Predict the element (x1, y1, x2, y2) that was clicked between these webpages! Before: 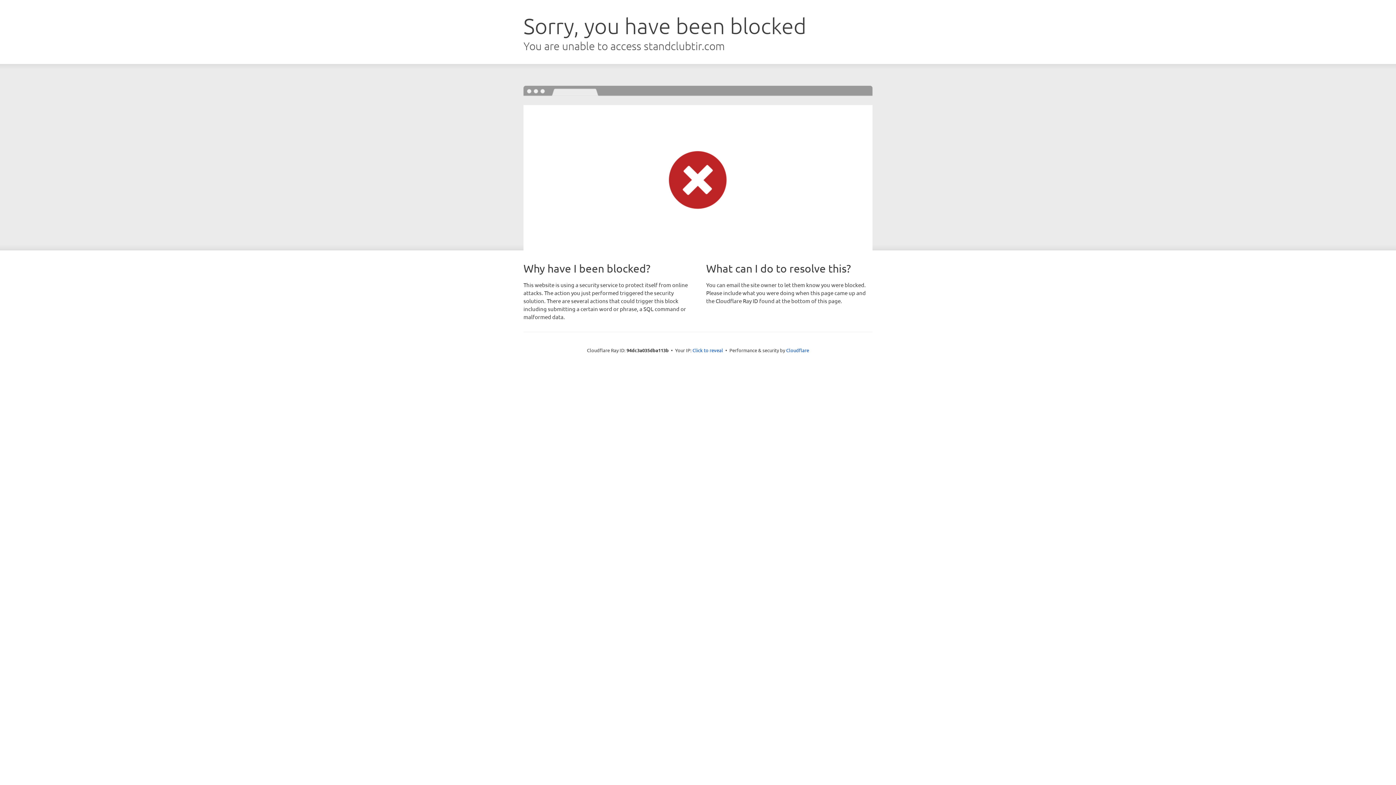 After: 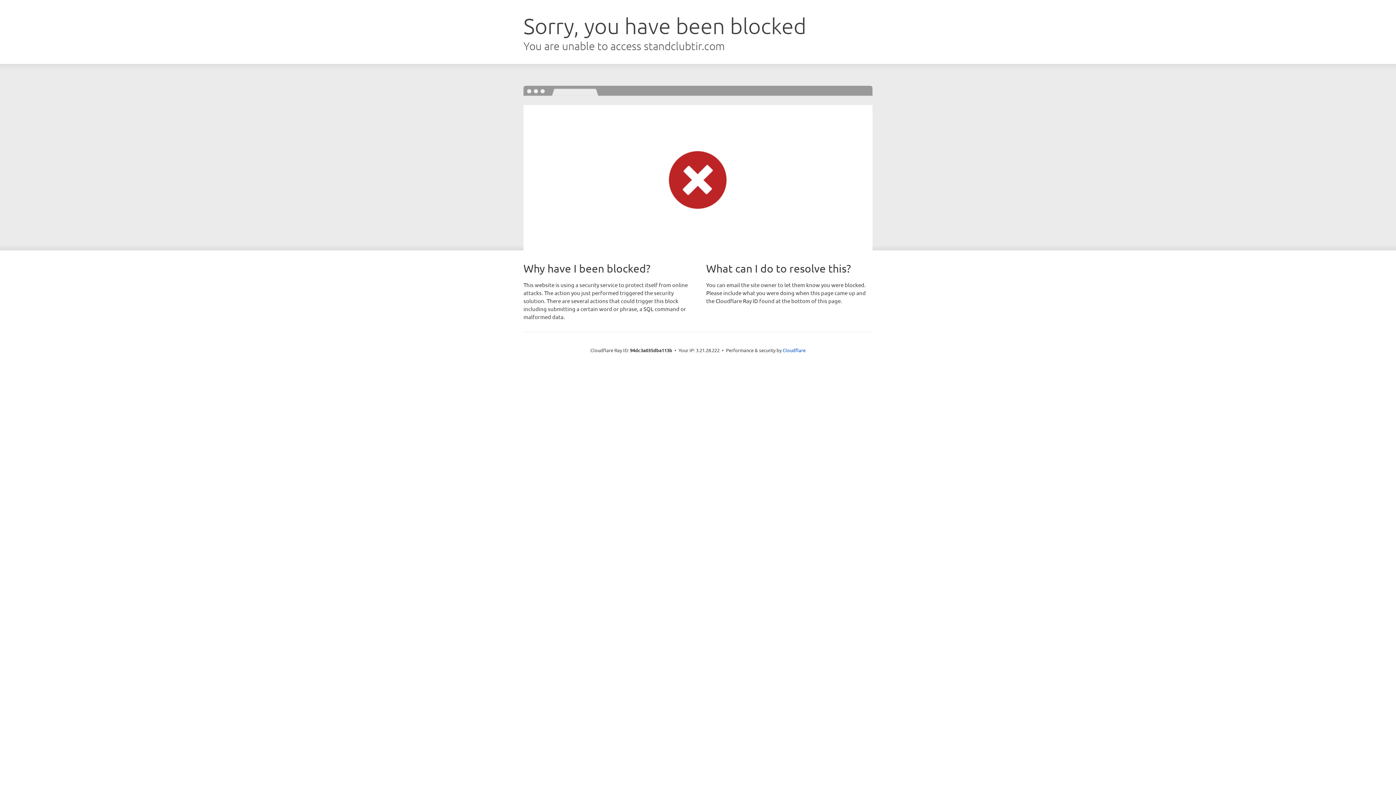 Action: bbox: (692, 346, 723, 353) label: Click to reveal